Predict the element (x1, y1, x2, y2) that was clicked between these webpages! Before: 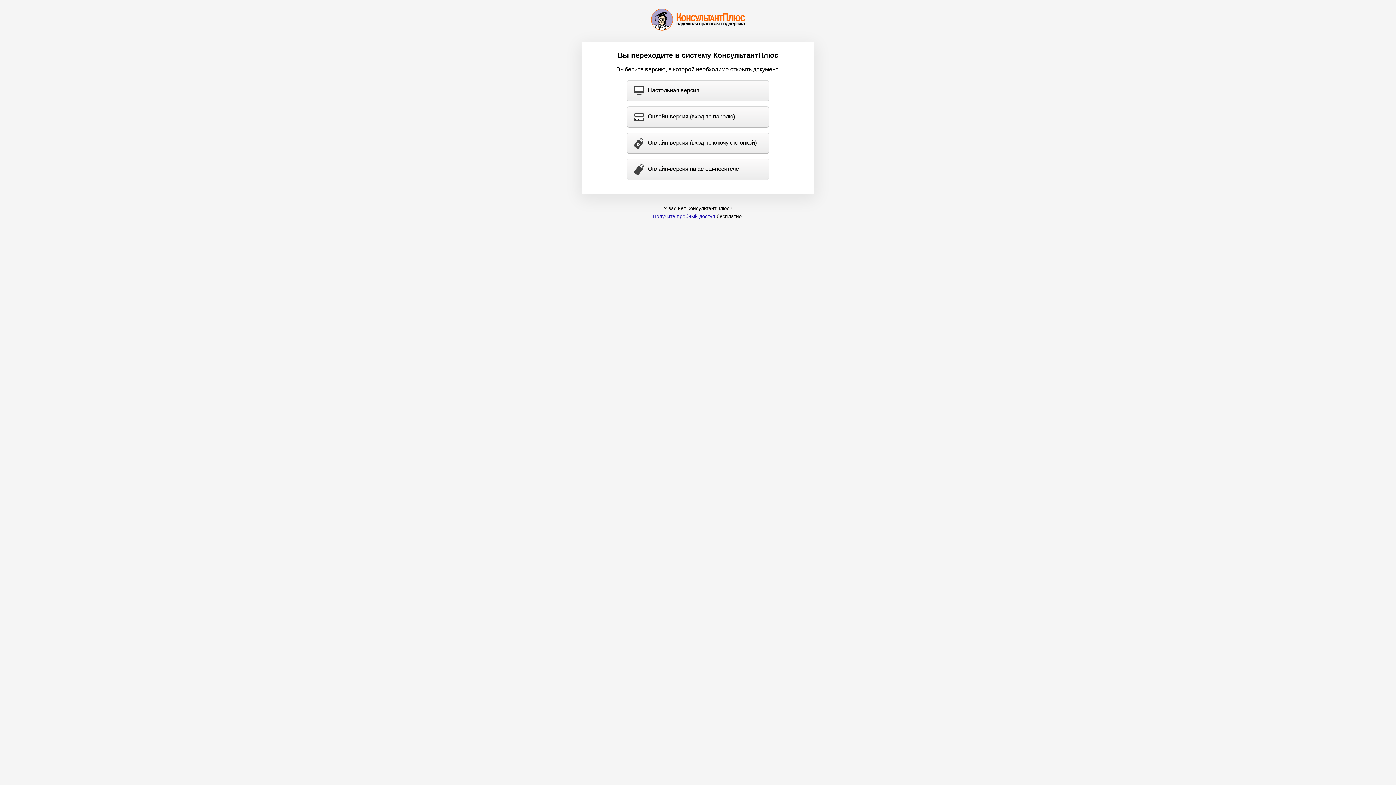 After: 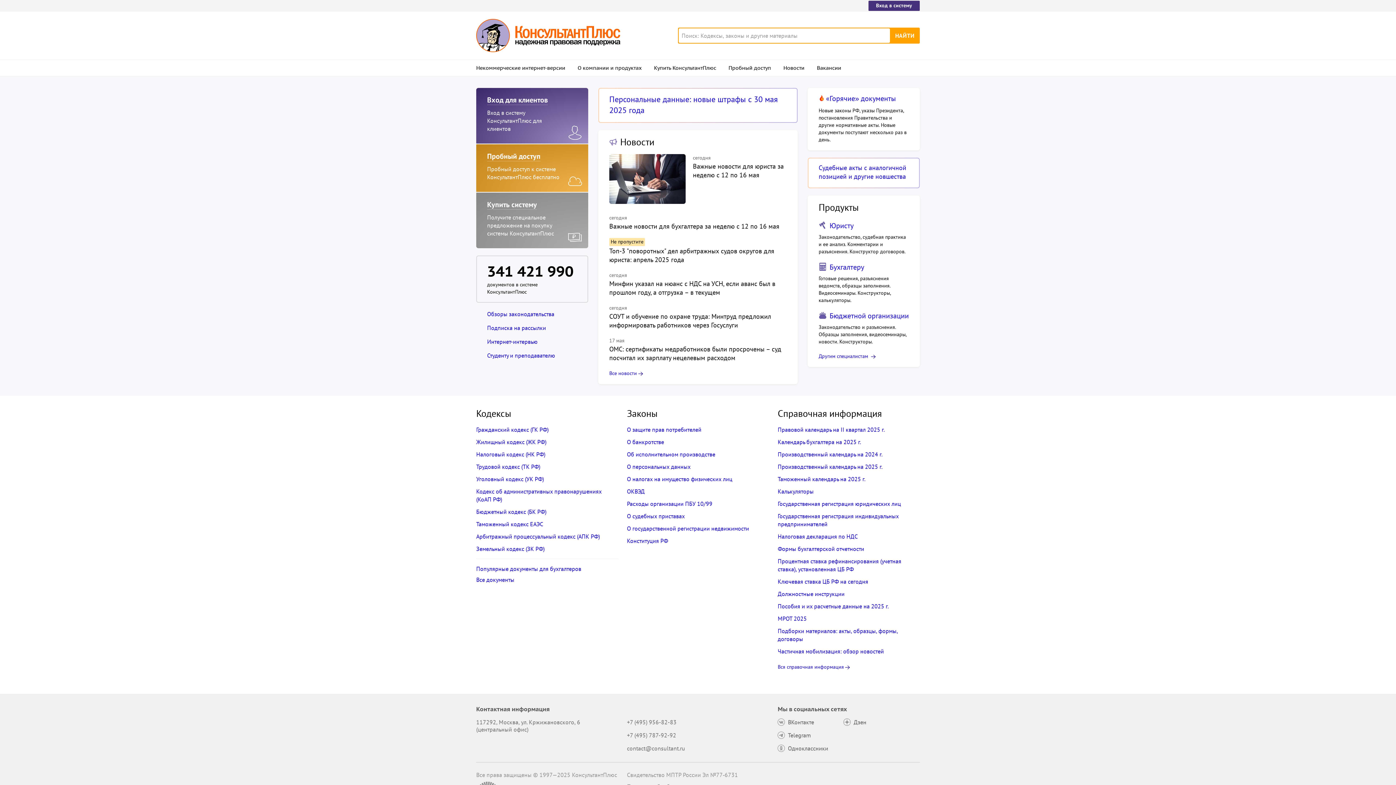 Action: bbox: (651, 8, 745, 30)